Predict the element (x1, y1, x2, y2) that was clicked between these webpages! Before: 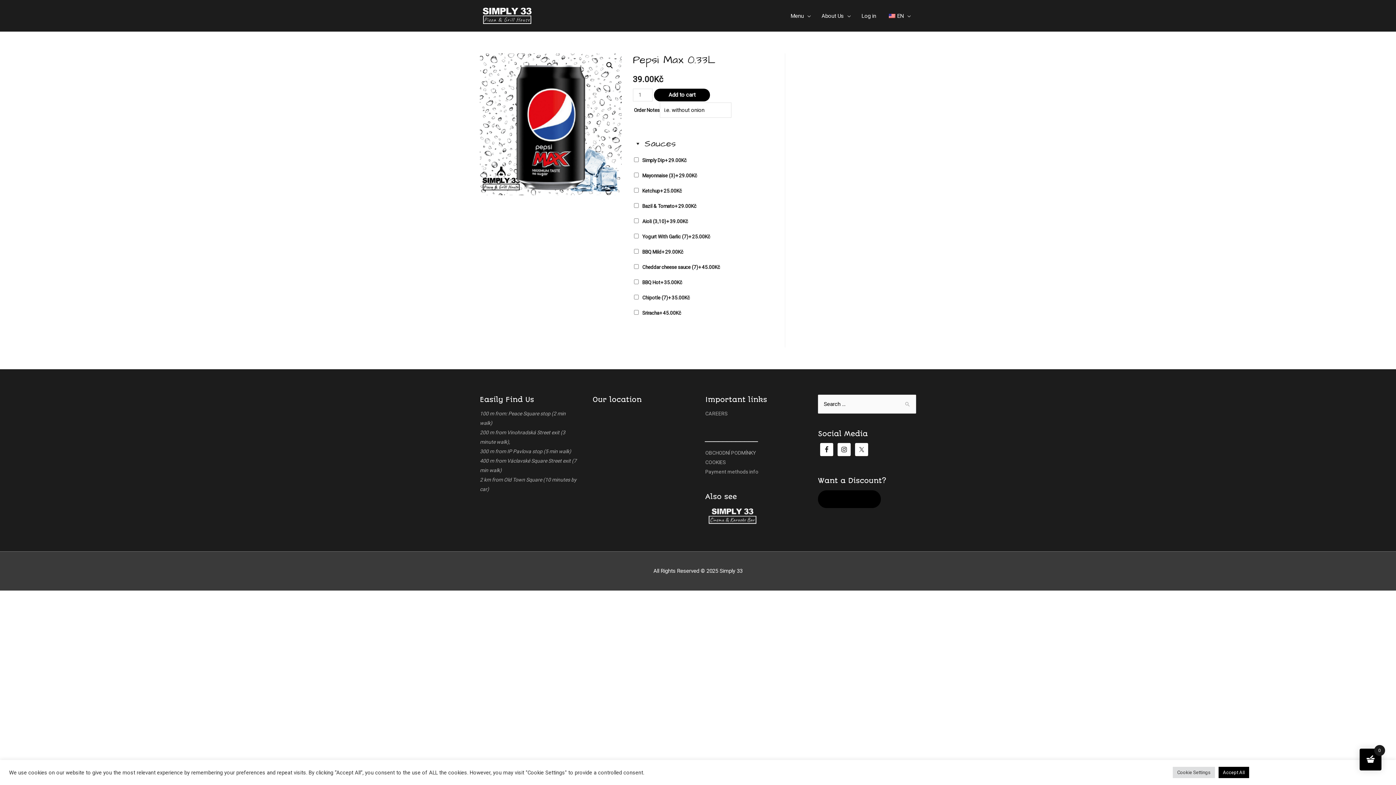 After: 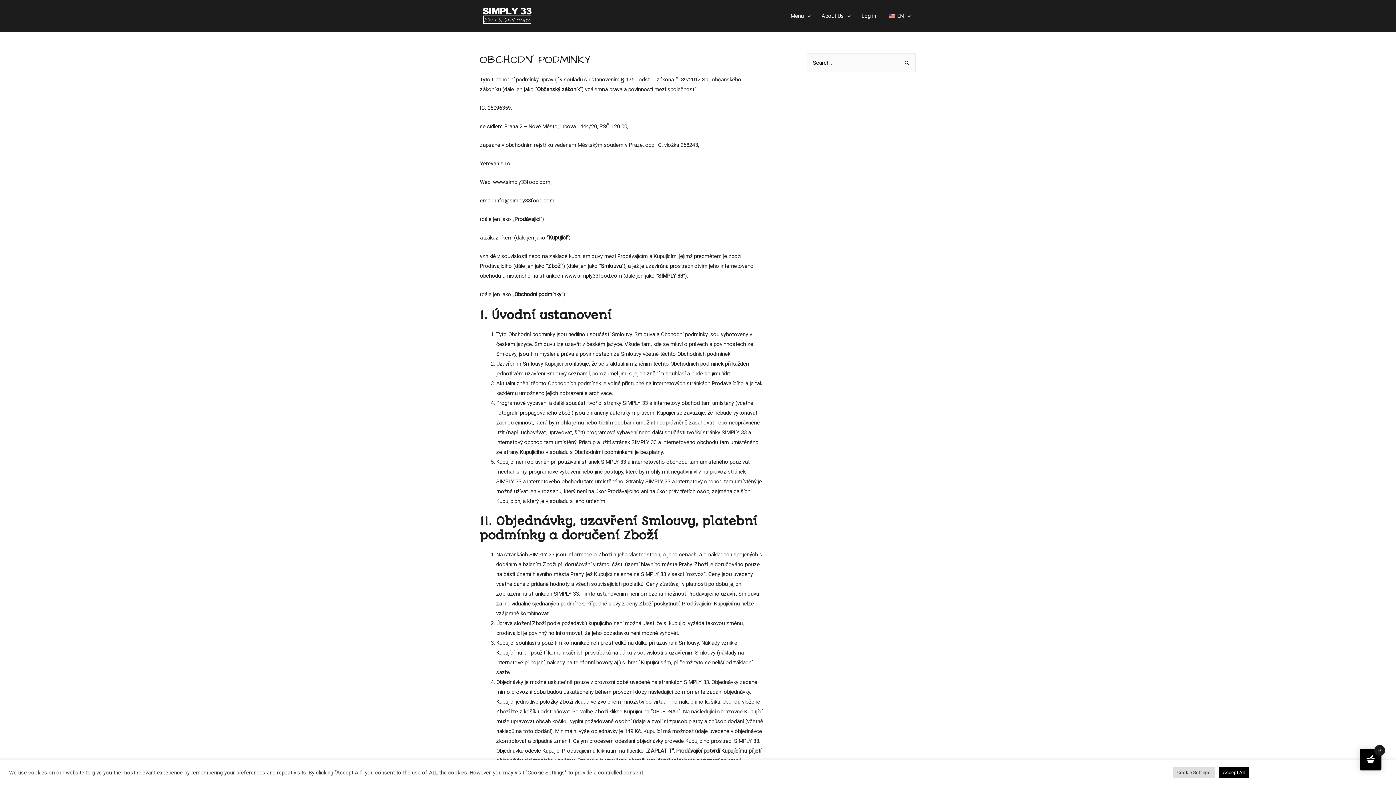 Action: bbox: (705, 450, 756, 455) label: OBCHODNÍ PODMÍNKY